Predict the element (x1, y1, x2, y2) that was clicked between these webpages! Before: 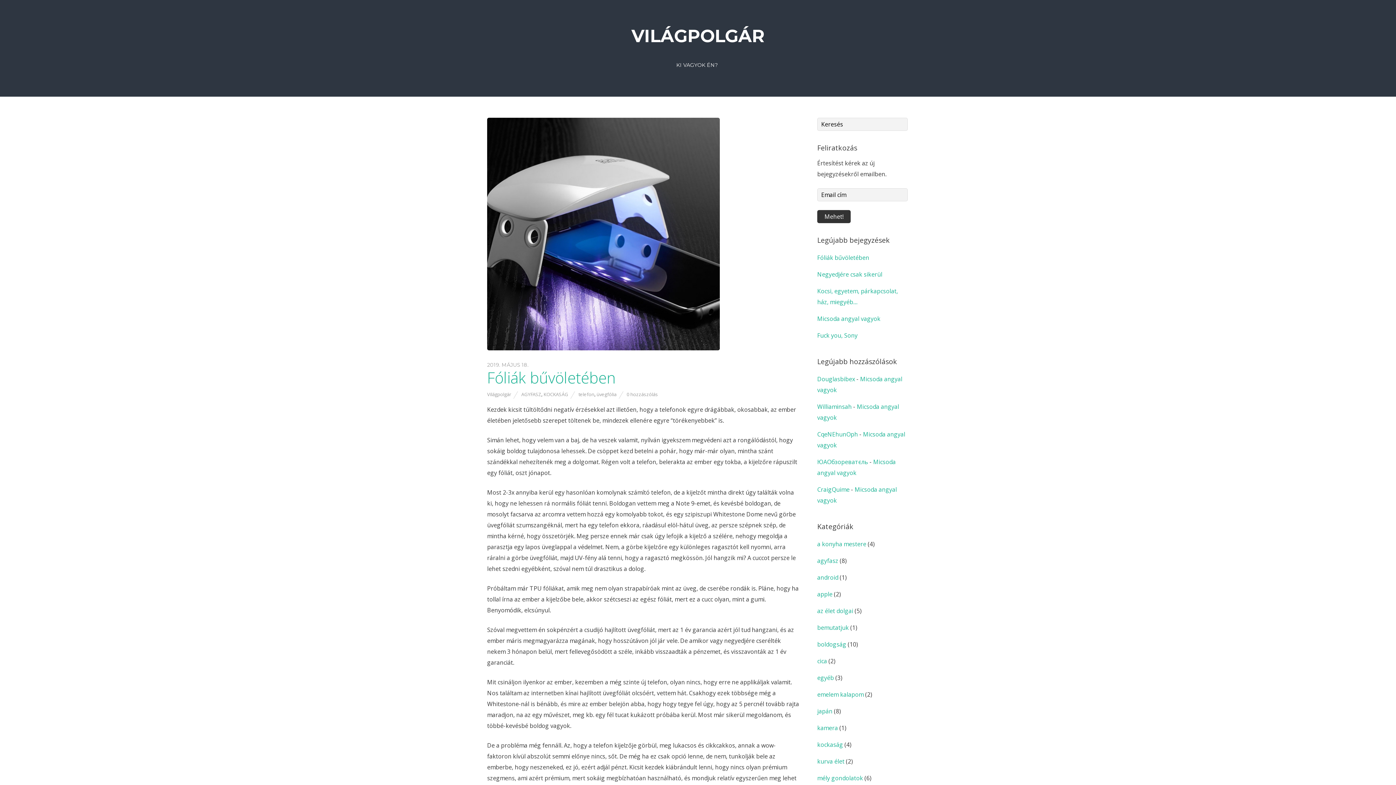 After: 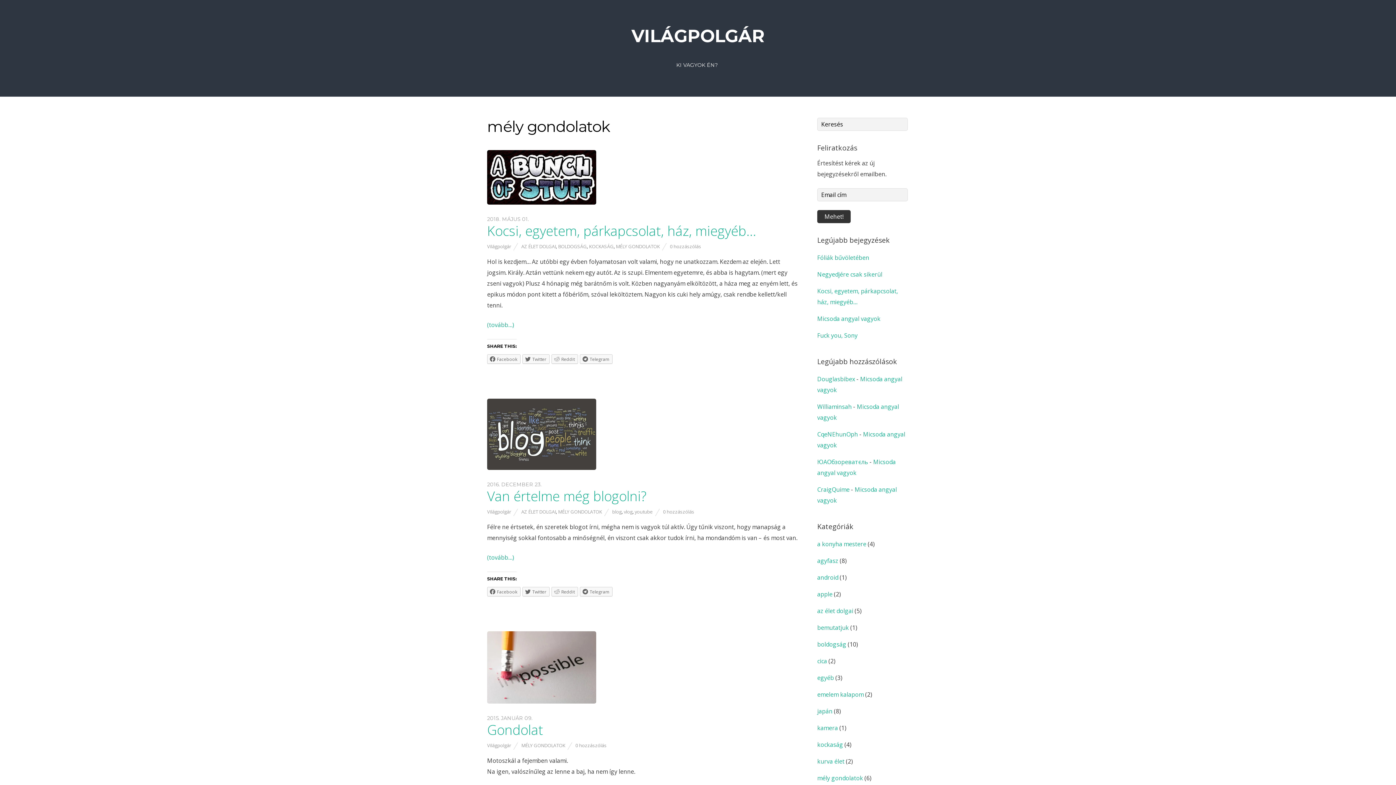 Action: label: mély gondolatok bbox: (817, 774, 863, 782)